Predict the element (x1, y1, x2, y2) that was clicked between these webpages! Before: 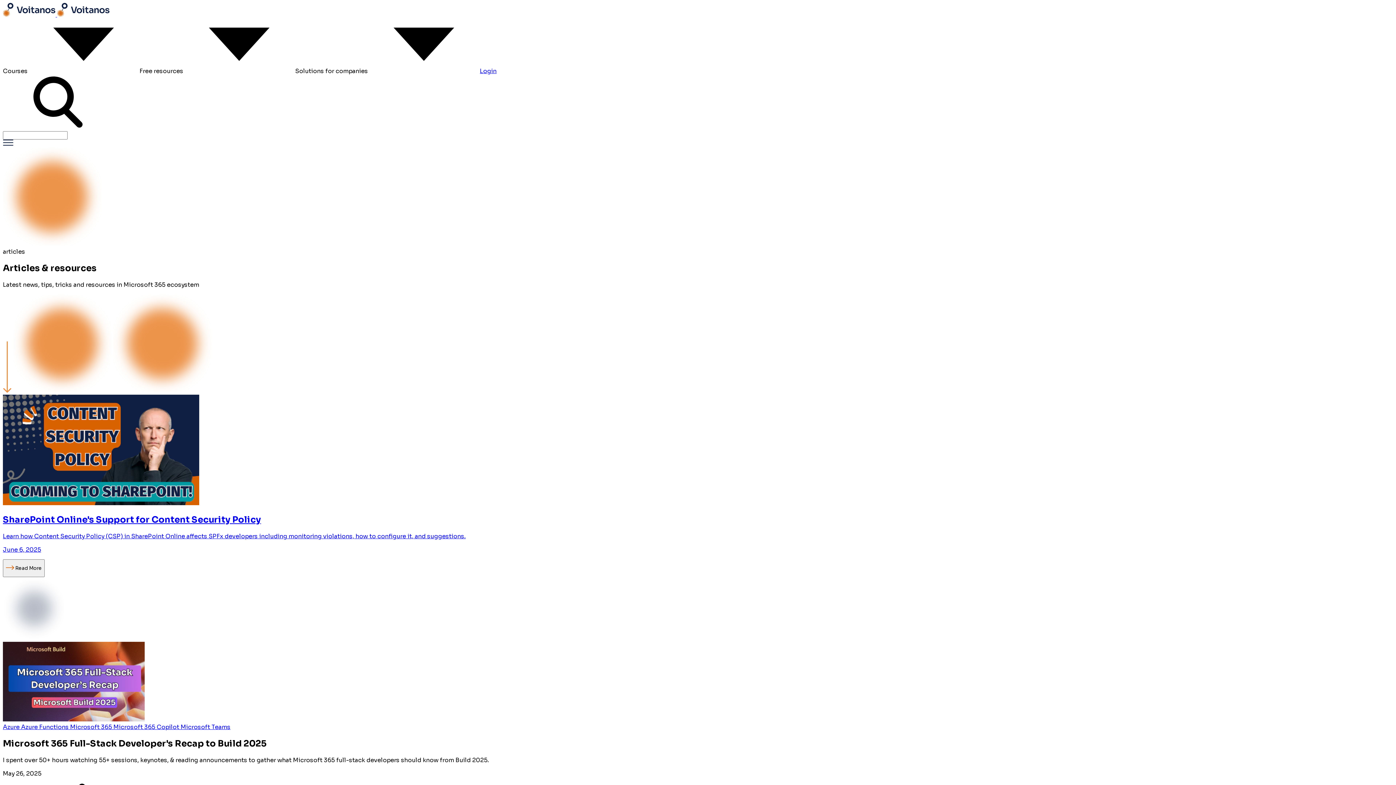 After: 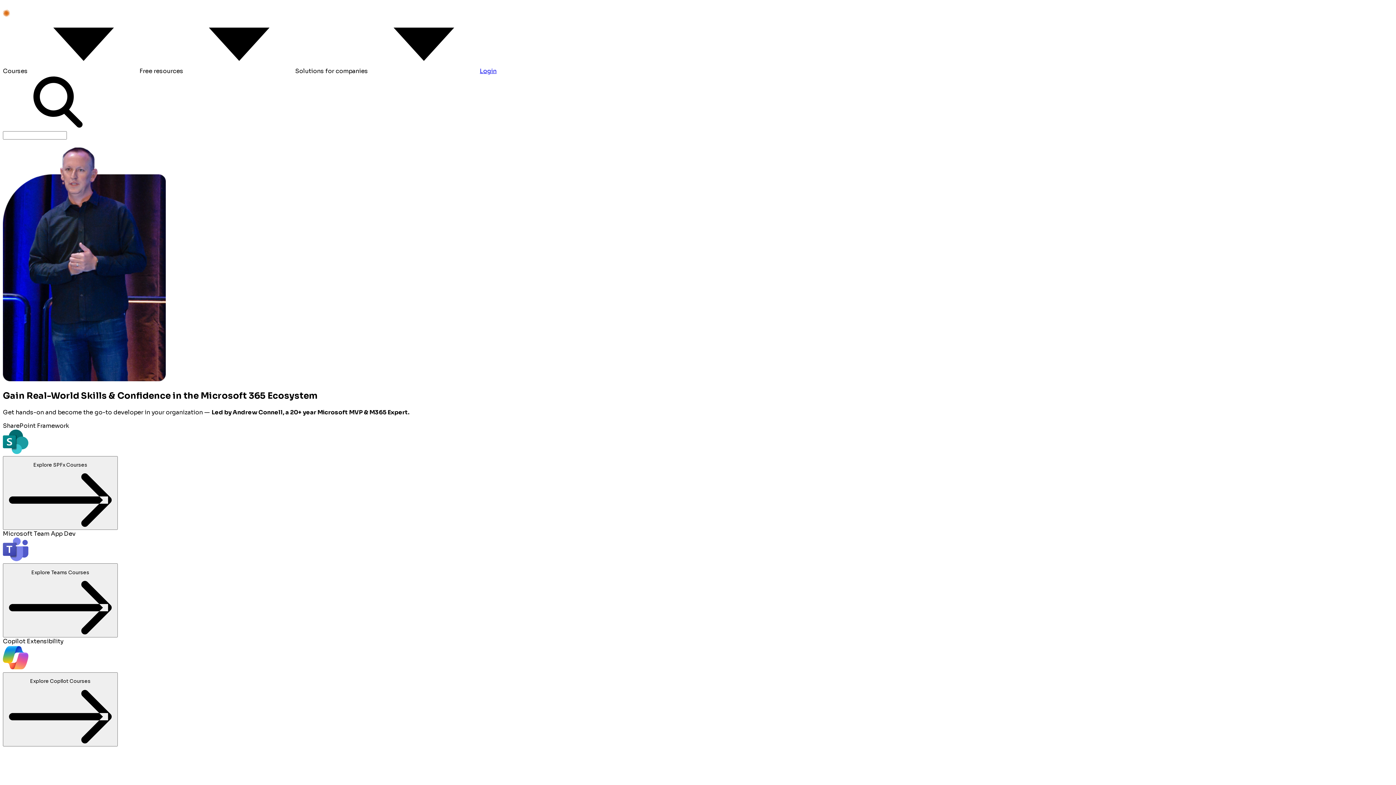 Action: label:   bbox: (2, 10, 109, 18)